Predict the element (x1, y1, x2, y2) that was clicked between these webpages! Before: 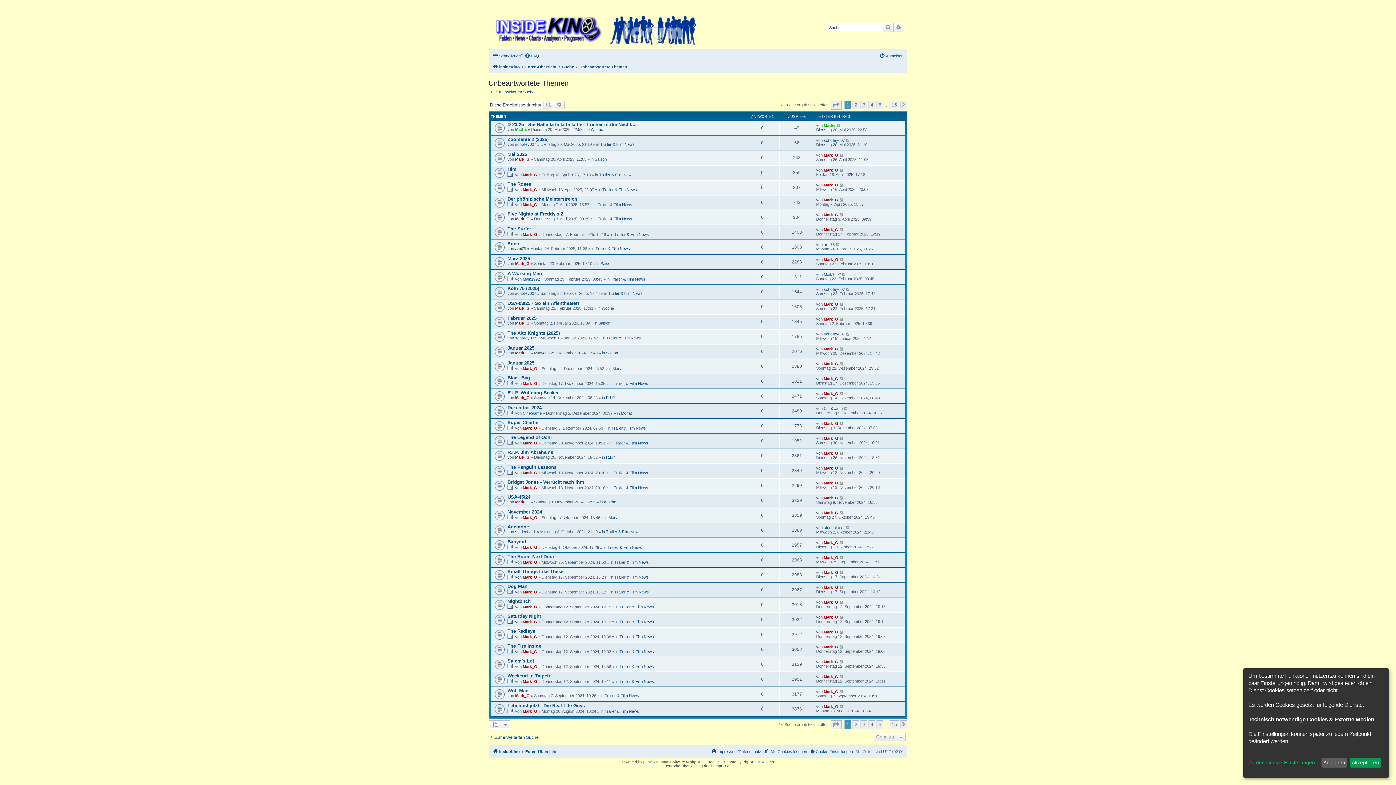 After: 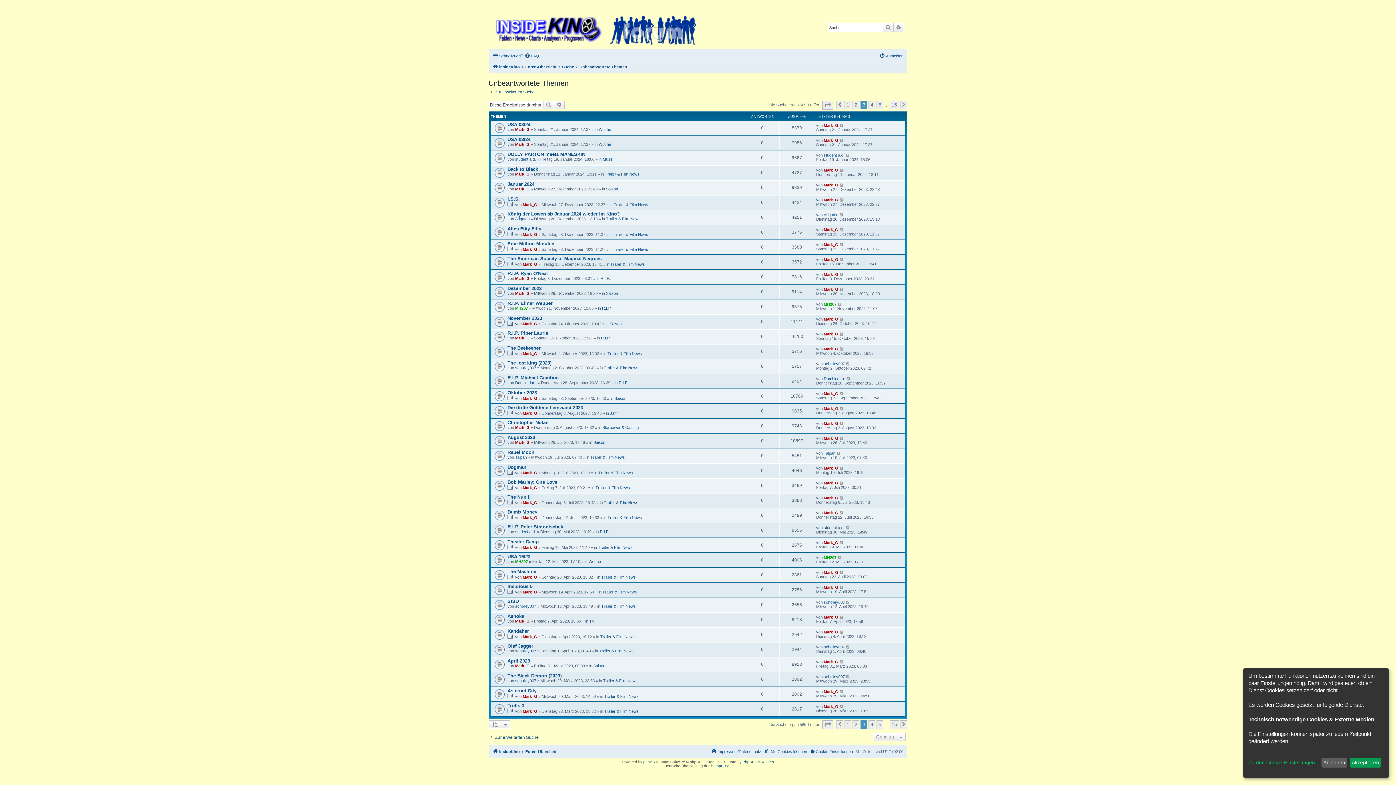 Action: label: 3 bbox: (860, 720, 867, 729)